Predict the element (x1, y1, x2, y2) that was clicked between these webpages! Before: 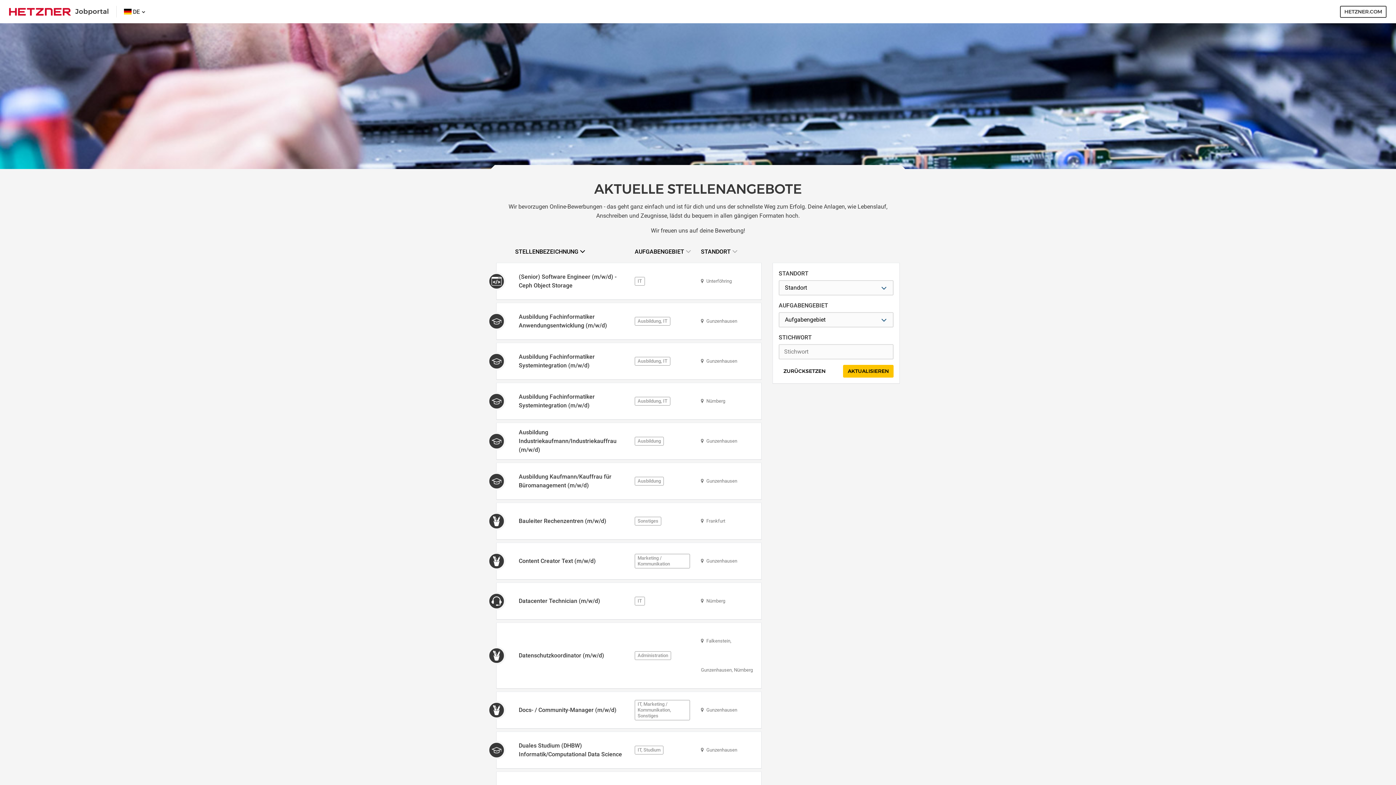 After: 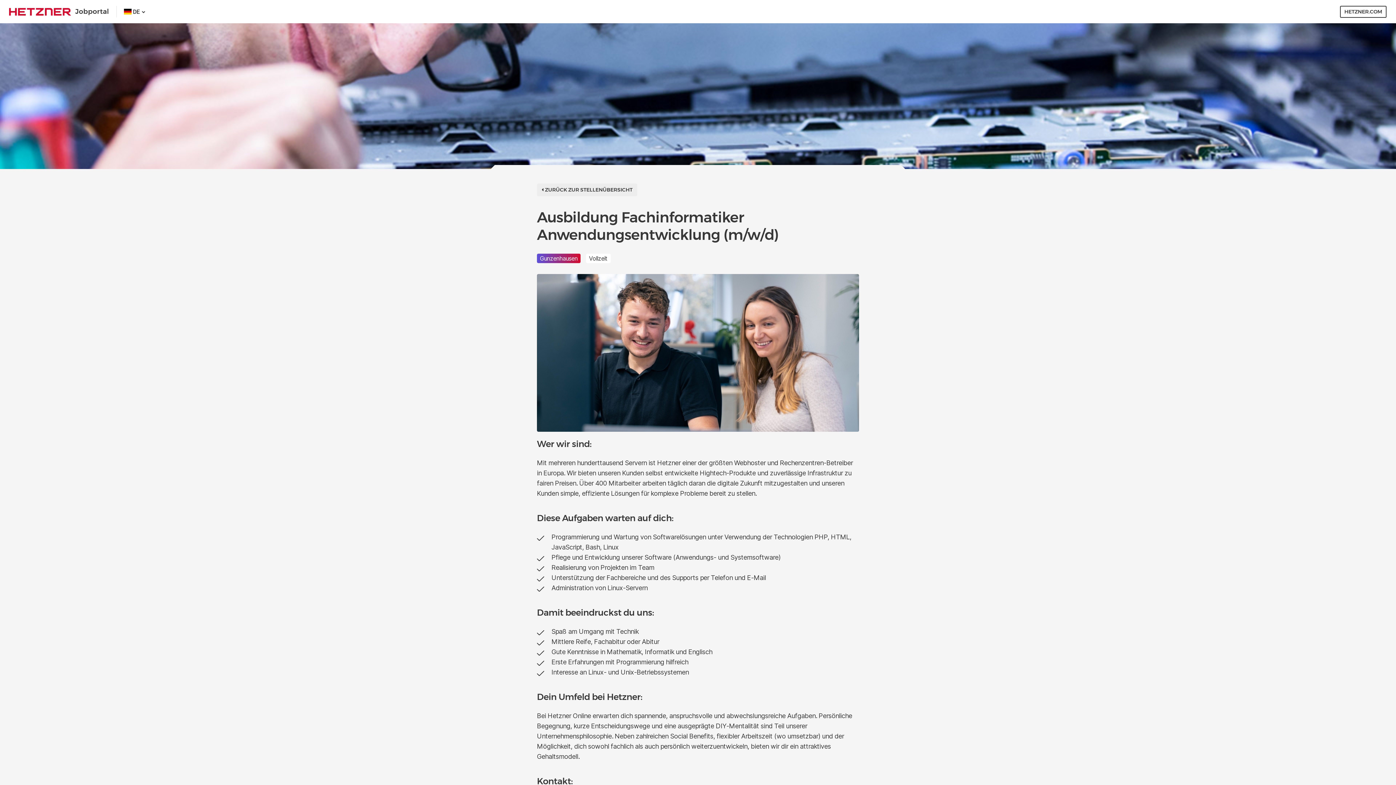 Action: bbox: (515, 312, 624, 330) label: Ausbildung Fachinformatiker Anwendungsentwicklung (m/w/d)